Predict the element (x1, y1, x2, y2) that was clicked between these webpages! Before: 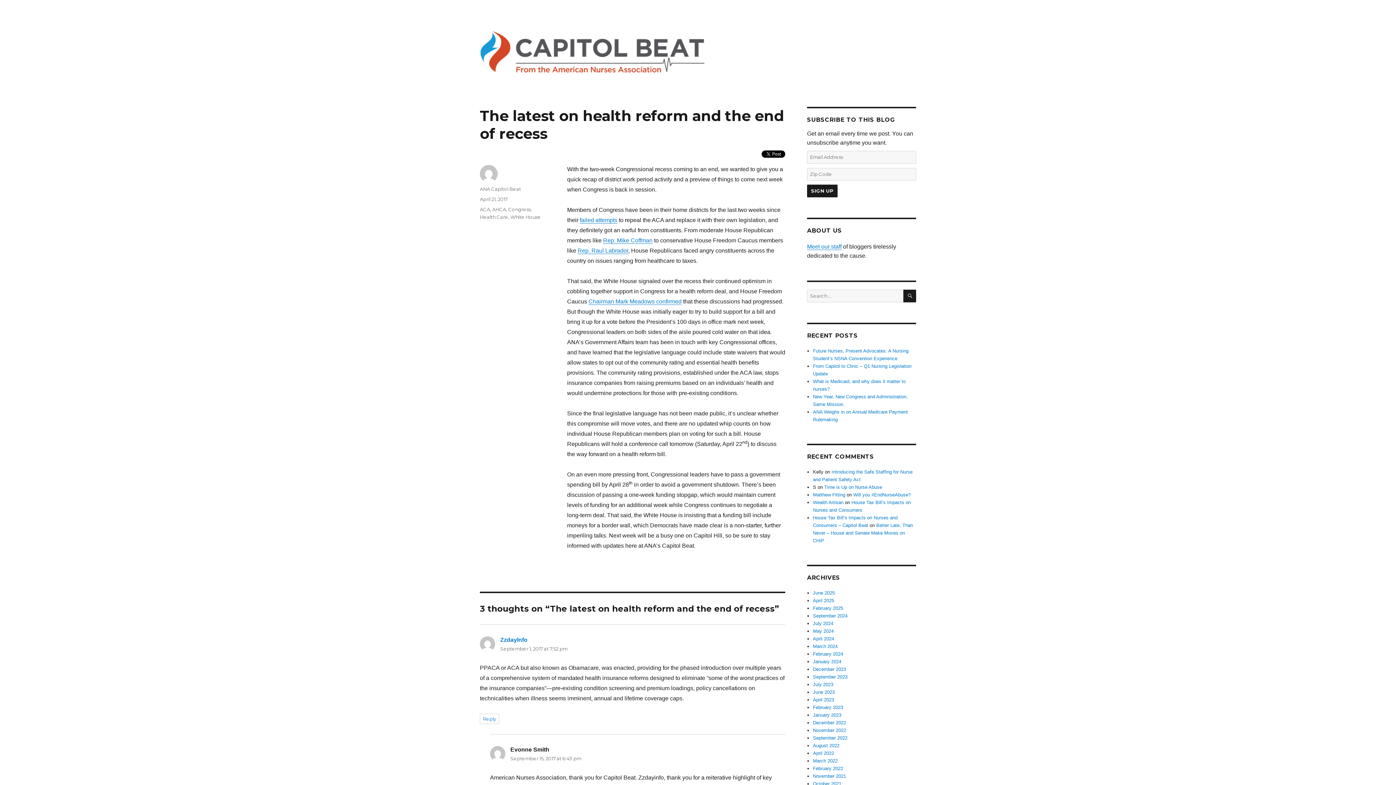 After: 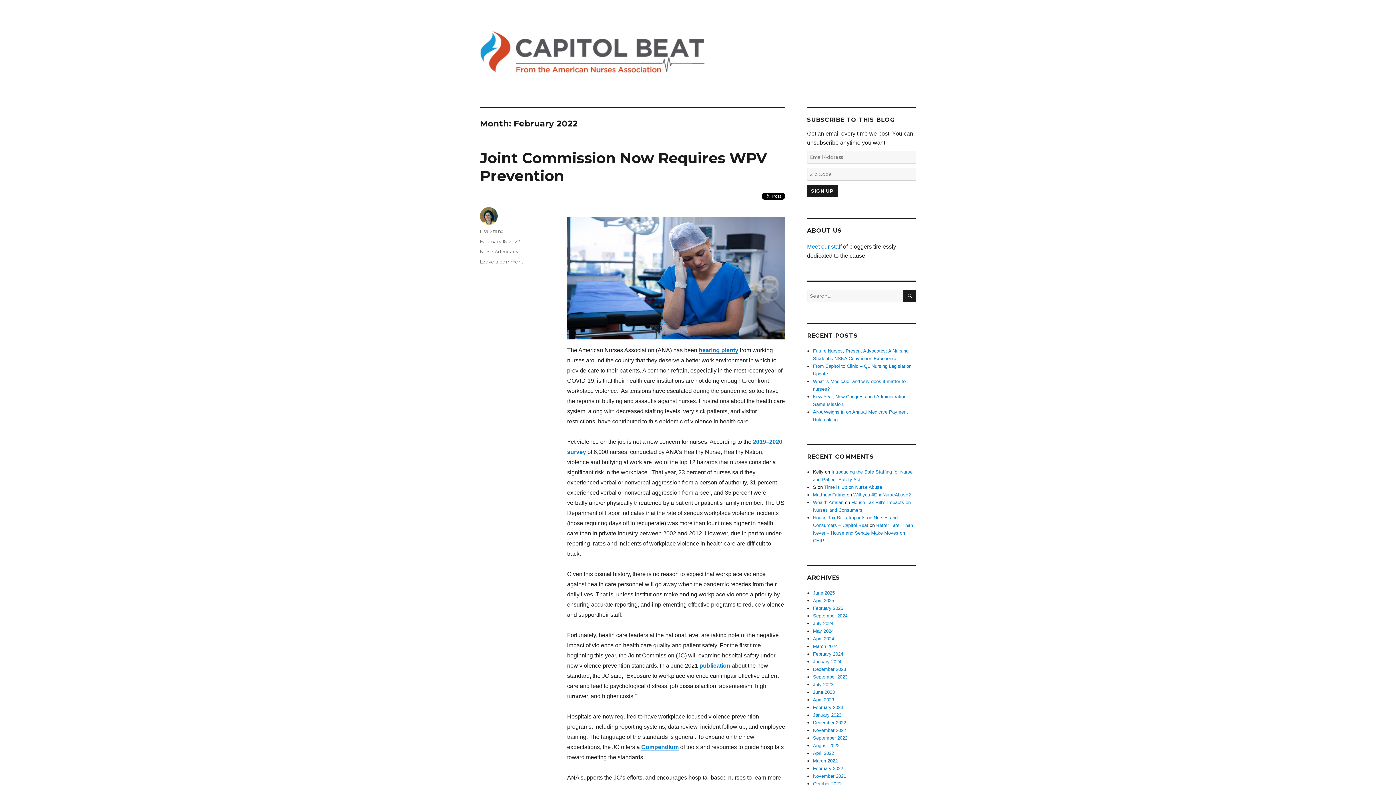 Action: bbox: (813, 766, 843, 771) label: February 2022